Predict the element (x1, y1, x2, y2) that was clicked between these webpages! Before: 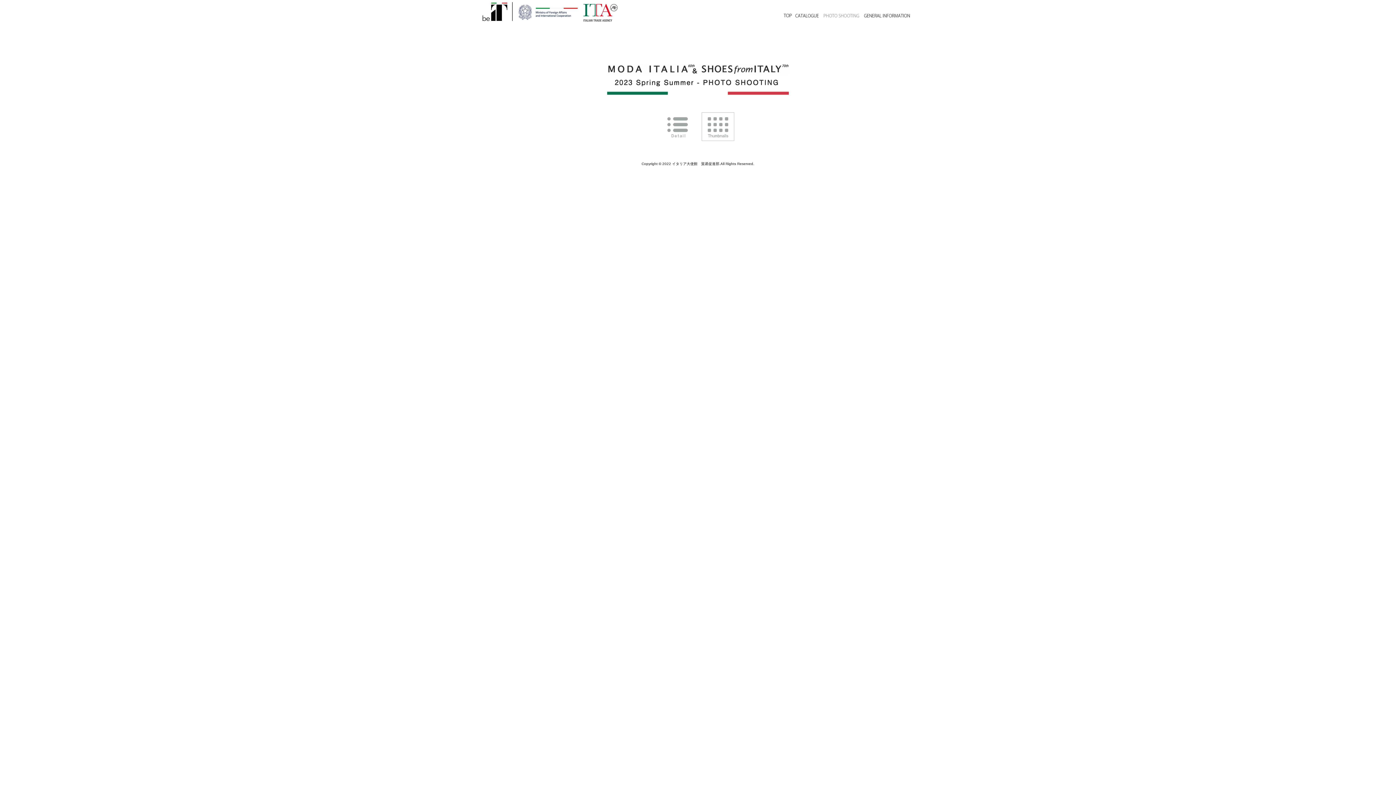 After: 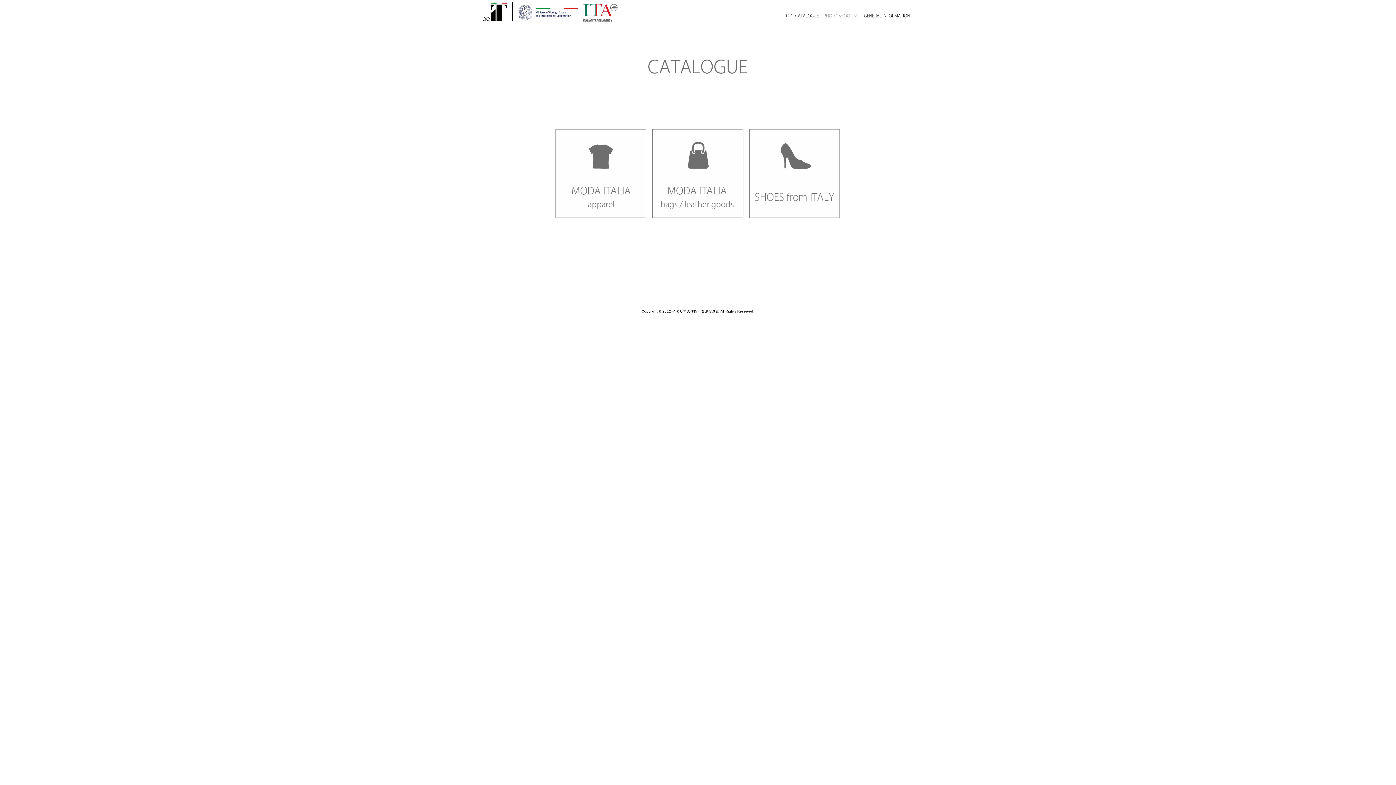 Action: bbox: (794, 13, 820, 18)